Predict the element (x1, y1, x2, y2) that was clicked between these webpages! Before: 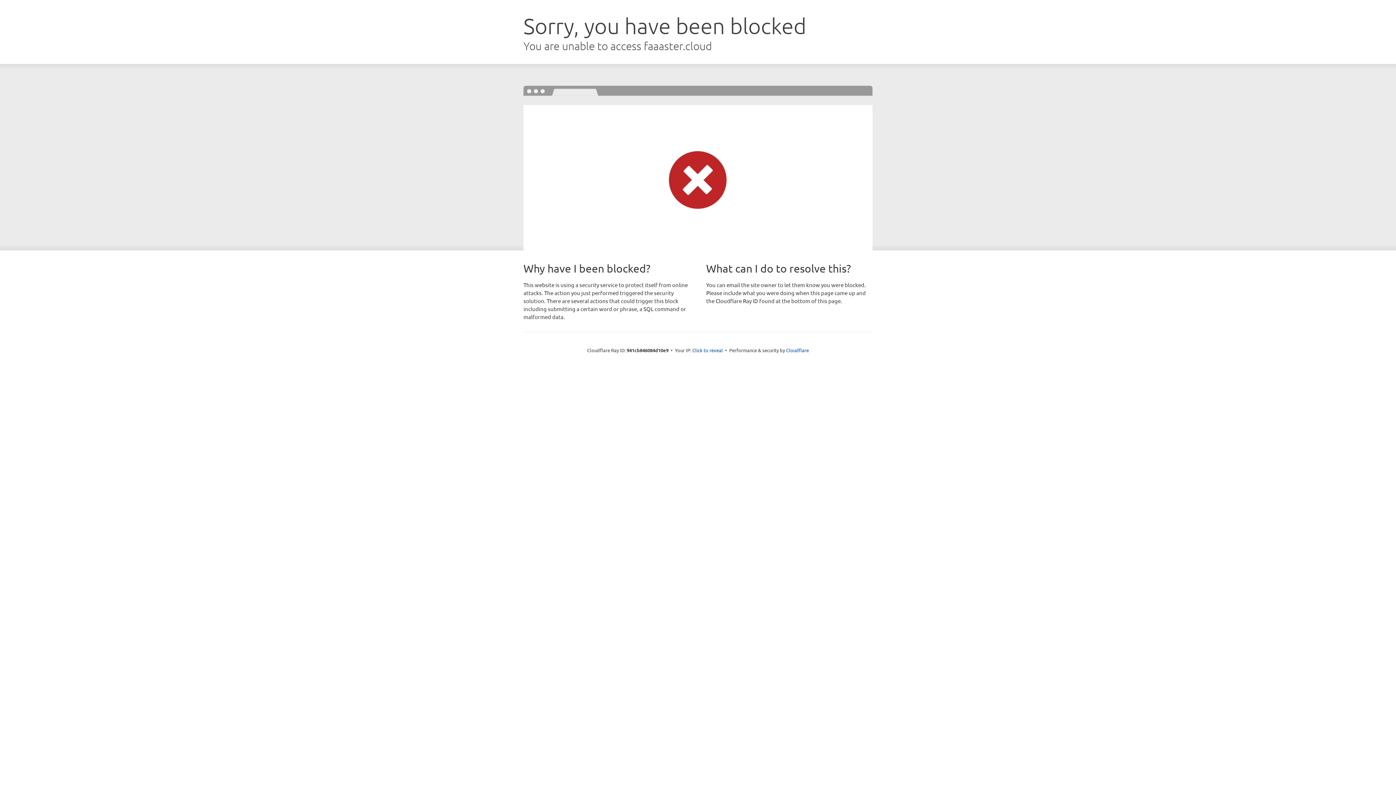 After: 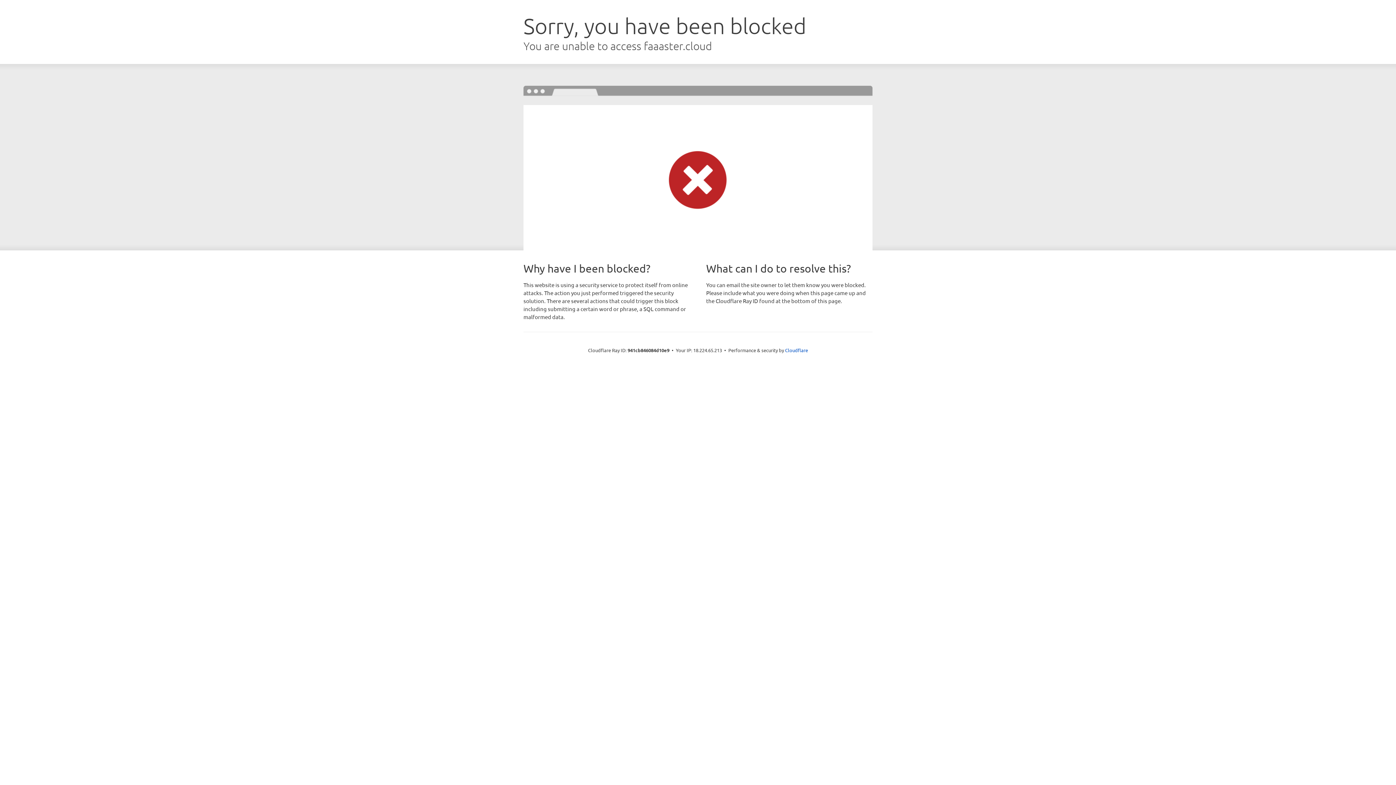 Action: bbox: (692, 346, 723, 353) label: Click to reveal